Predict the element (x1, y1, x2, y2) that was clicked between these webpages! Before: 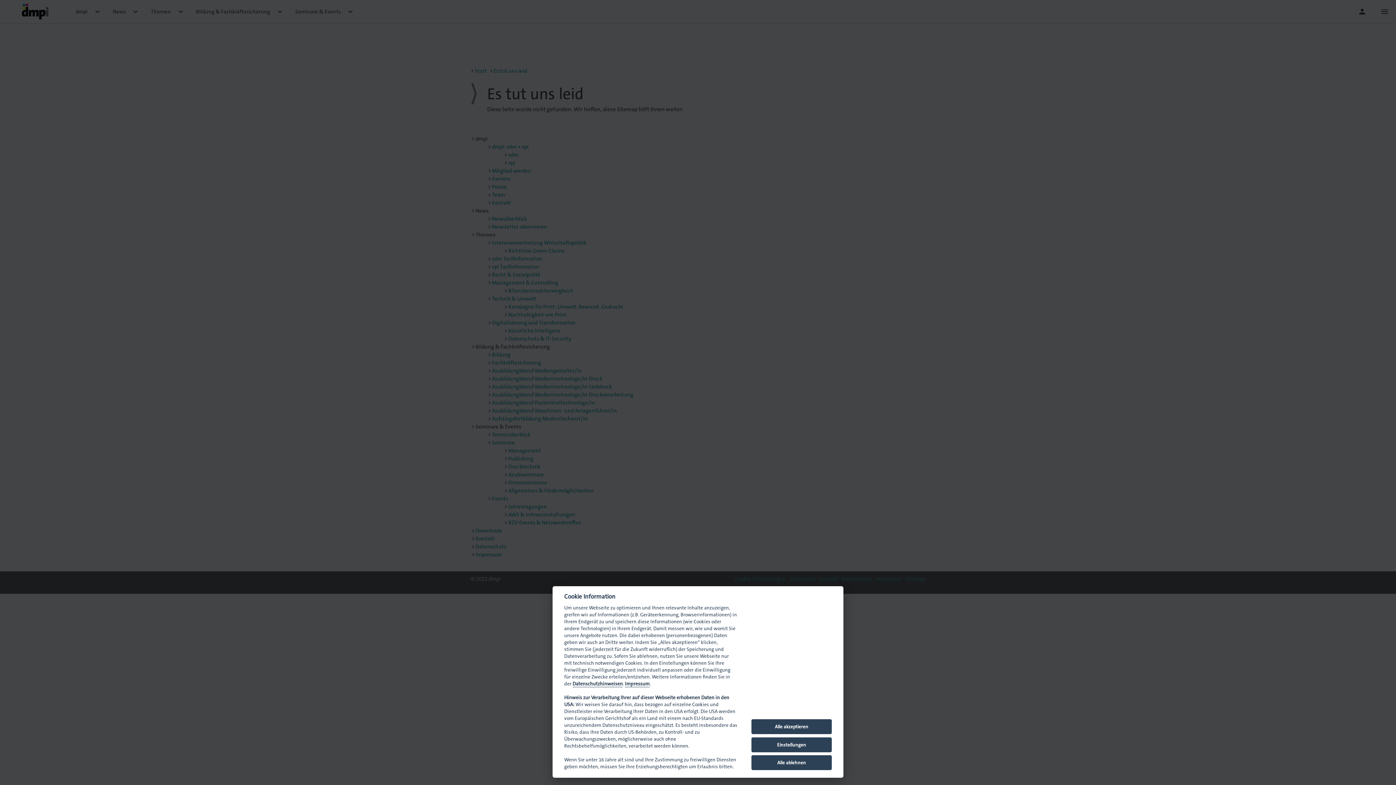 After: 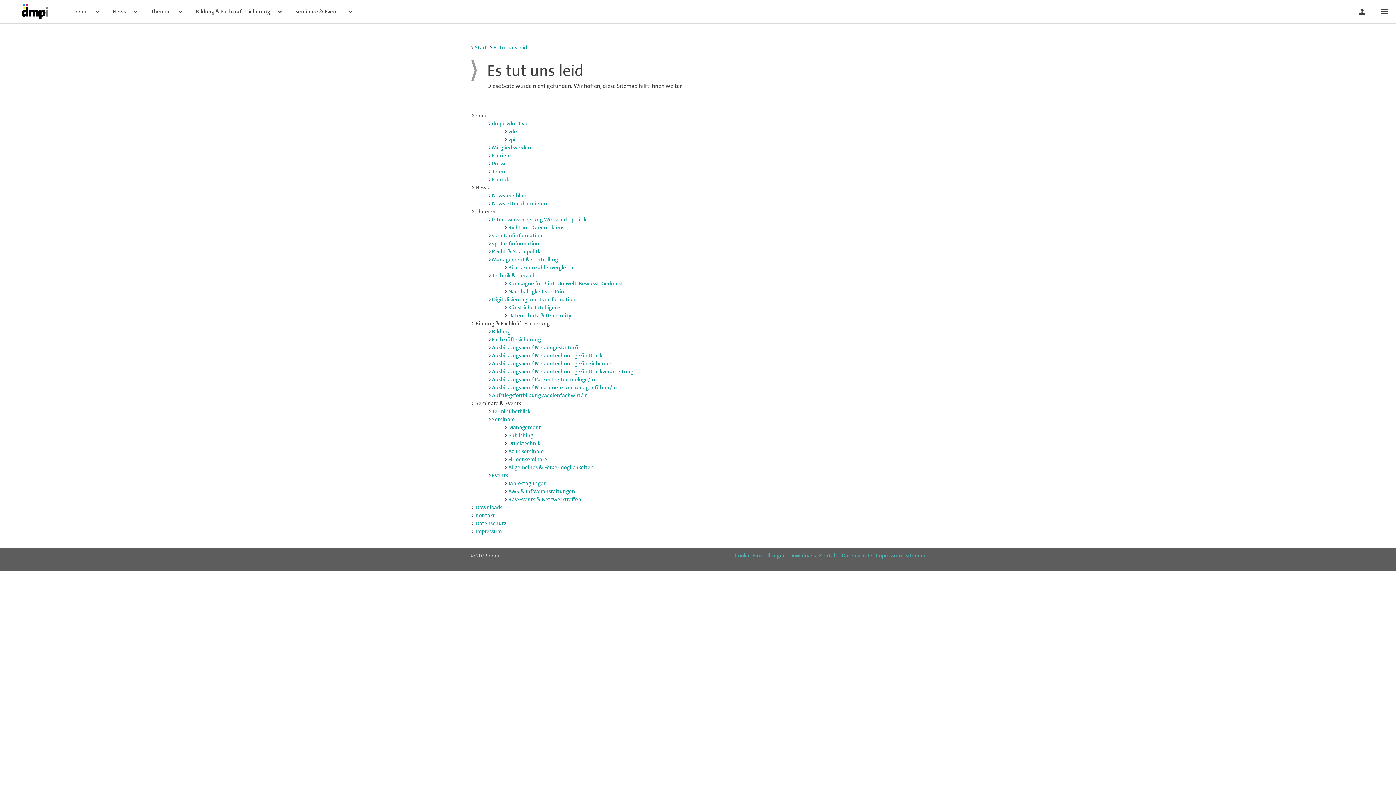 Action: label: Alle ablehnen bbox: (751, 755, 832, 770)